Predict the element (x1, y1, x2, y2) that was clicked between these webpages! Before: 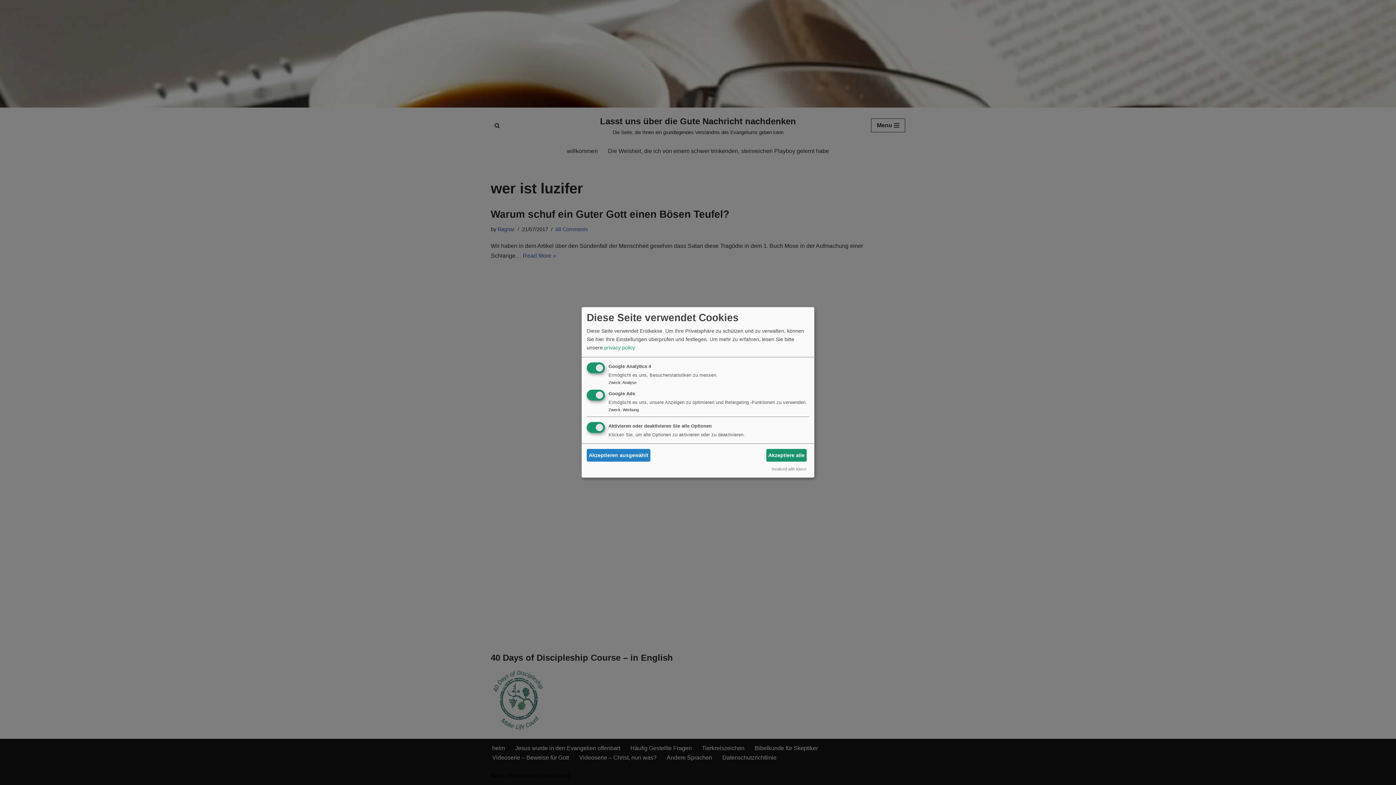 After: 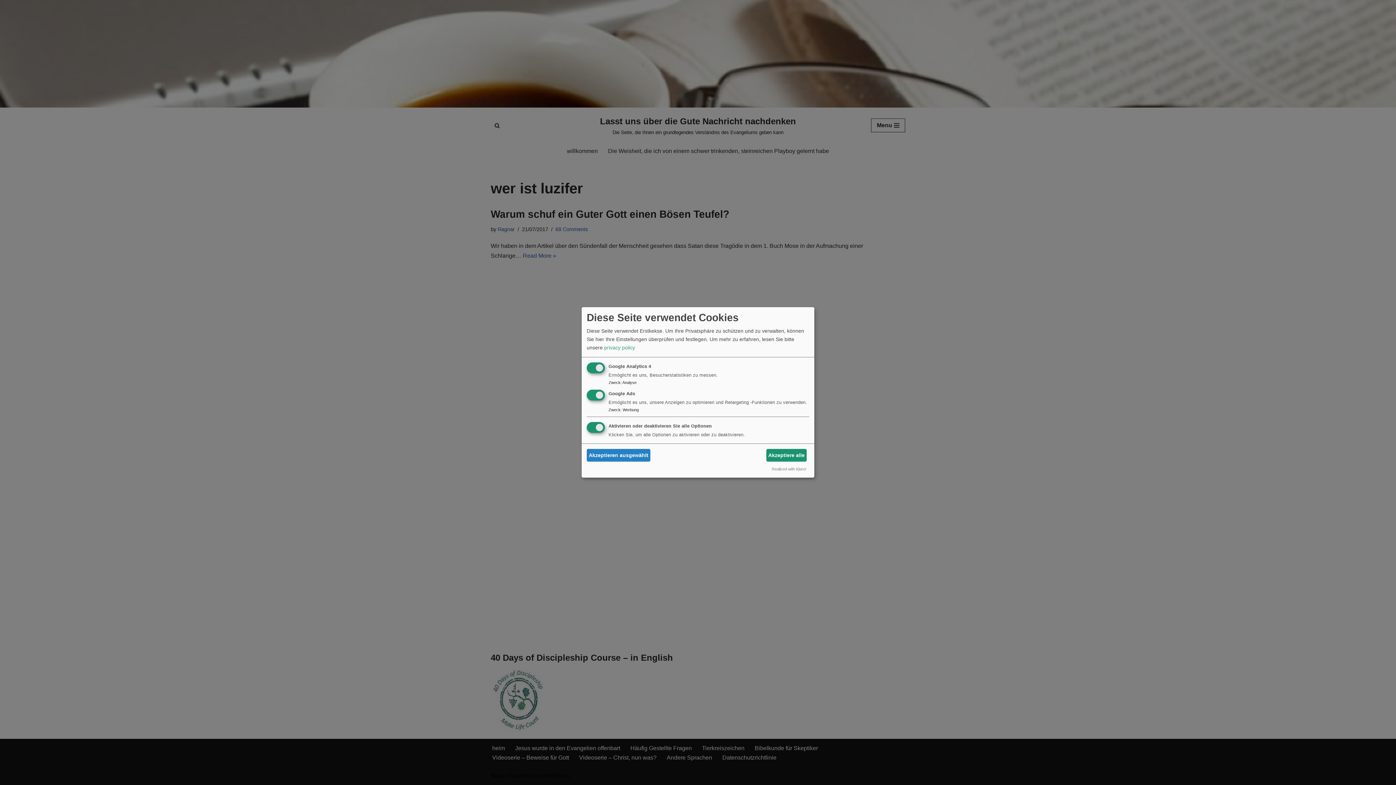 Action: label: privacy policy bbox: (604, 344, 635, 350)